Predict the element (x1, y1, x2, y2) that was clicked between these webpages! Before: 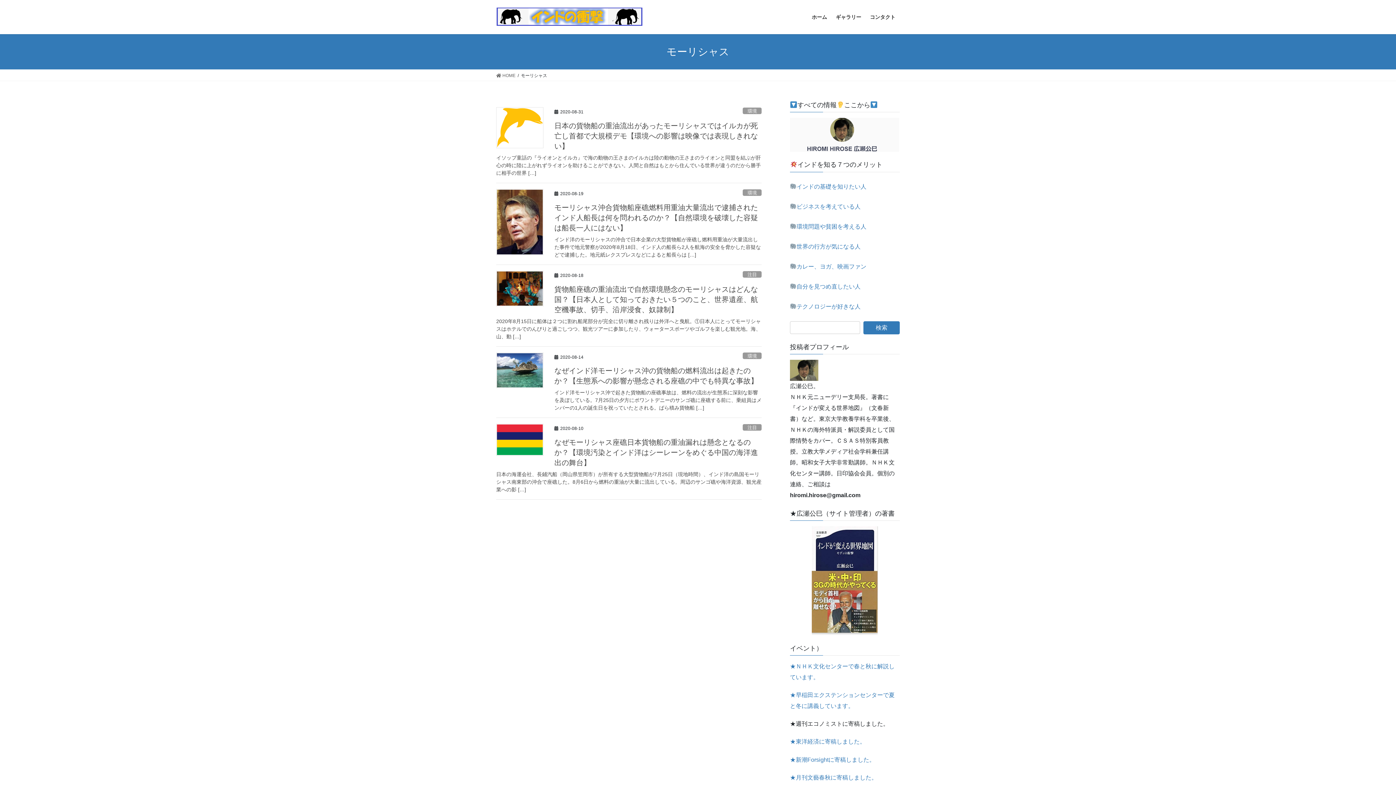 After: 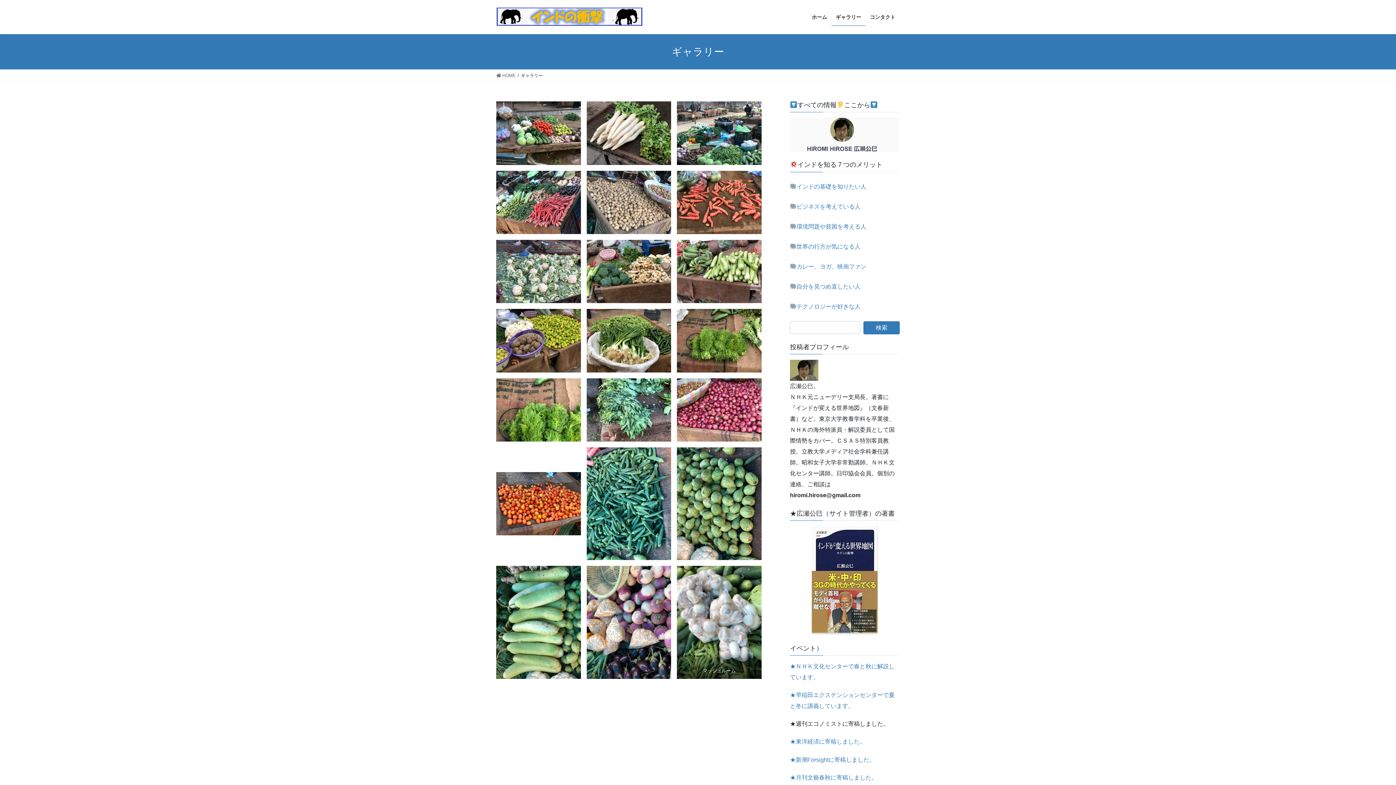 Action: label: ギャラリー bbox: (831, 8, 865, 25)